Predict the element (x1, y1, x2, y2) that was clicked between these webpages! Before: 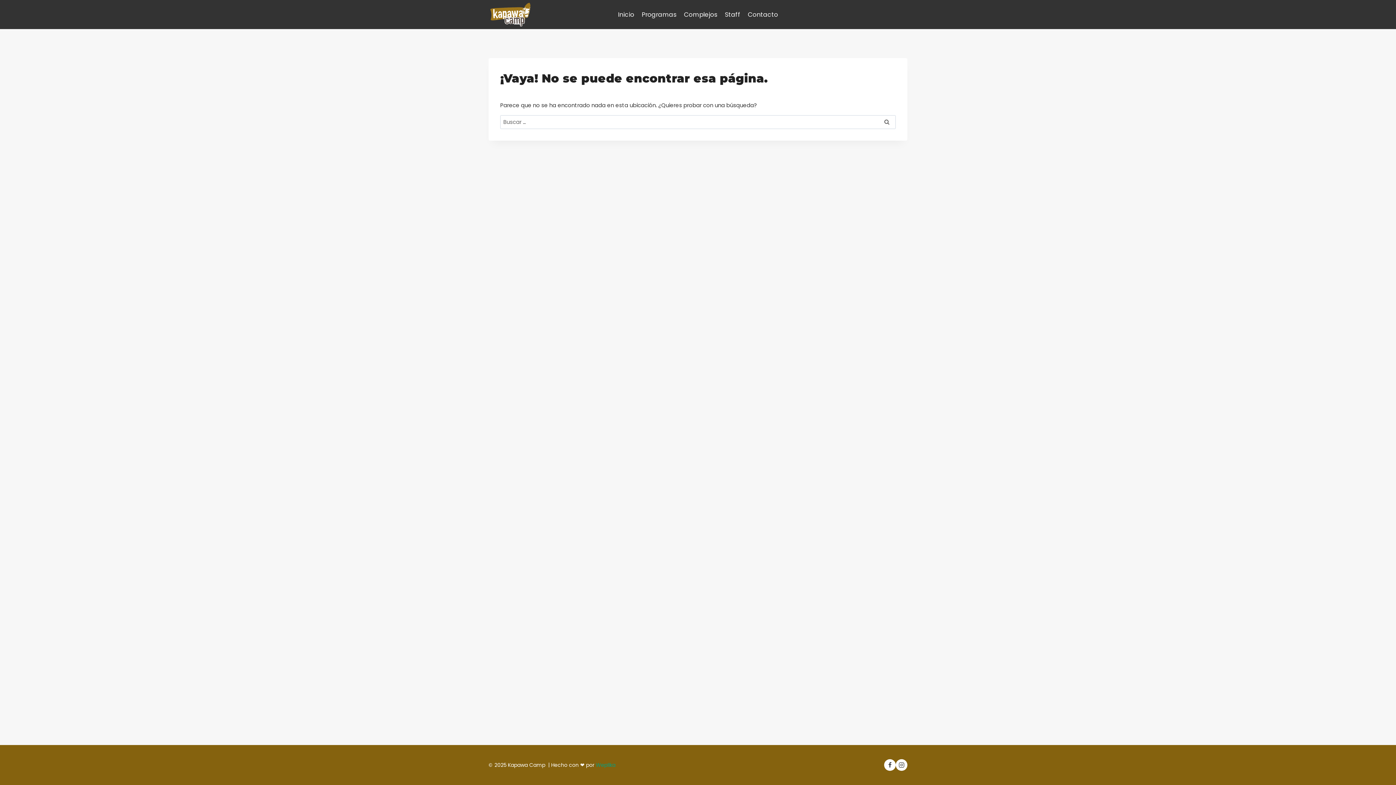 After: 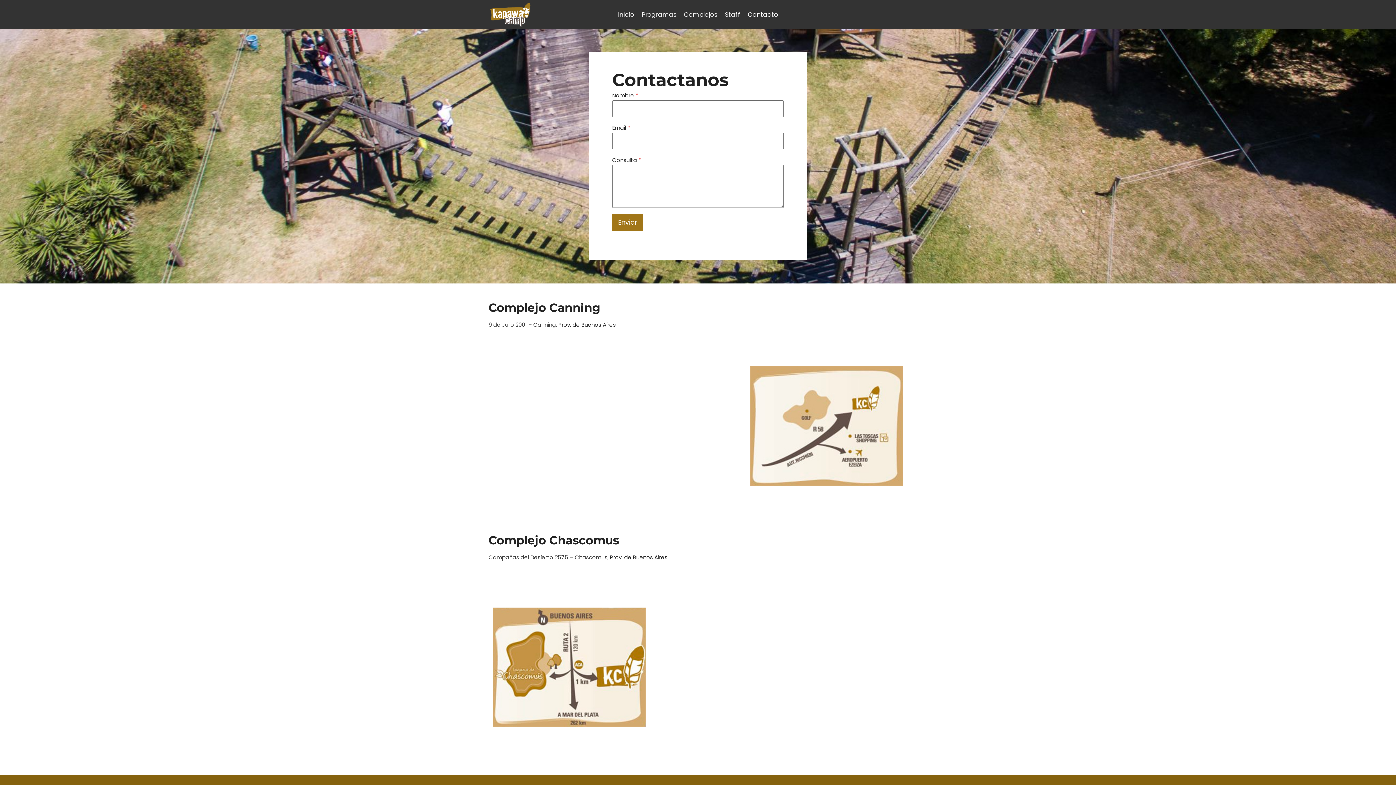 Action: label: Contacto bbox: (744, 0, 781, 29)